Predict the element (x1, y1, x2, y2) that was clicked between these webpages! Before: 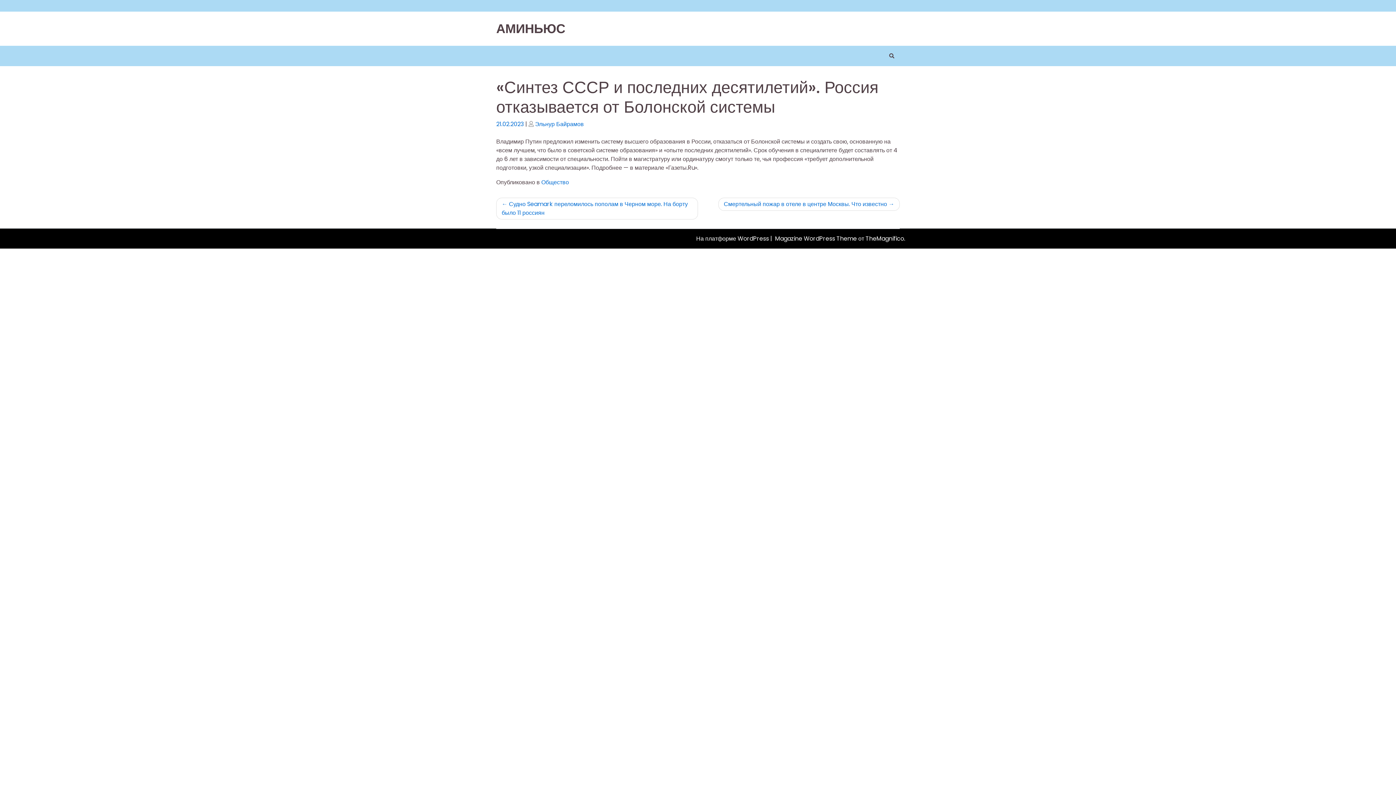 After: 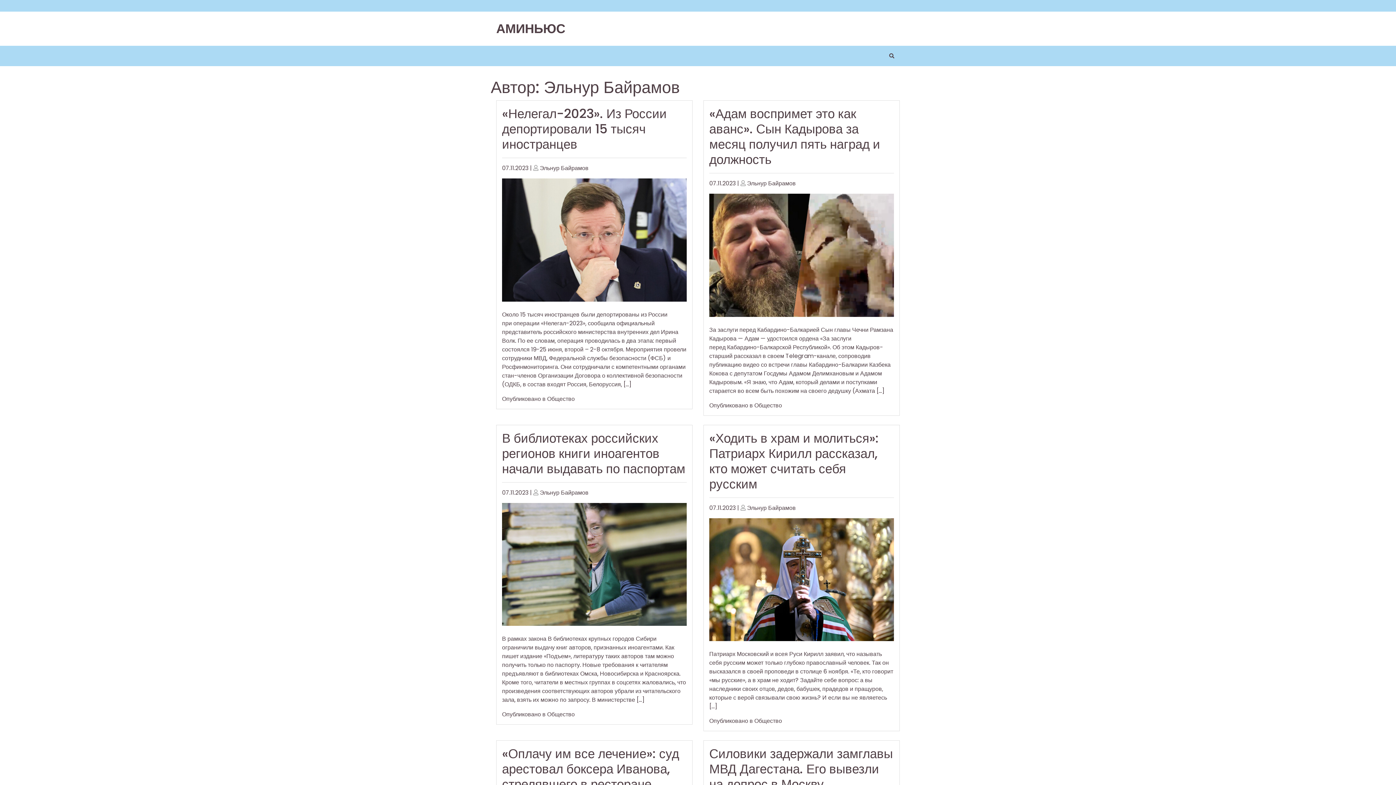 Action: bbox: (535, 120, 584, 128) label: Эльнур Байрамов